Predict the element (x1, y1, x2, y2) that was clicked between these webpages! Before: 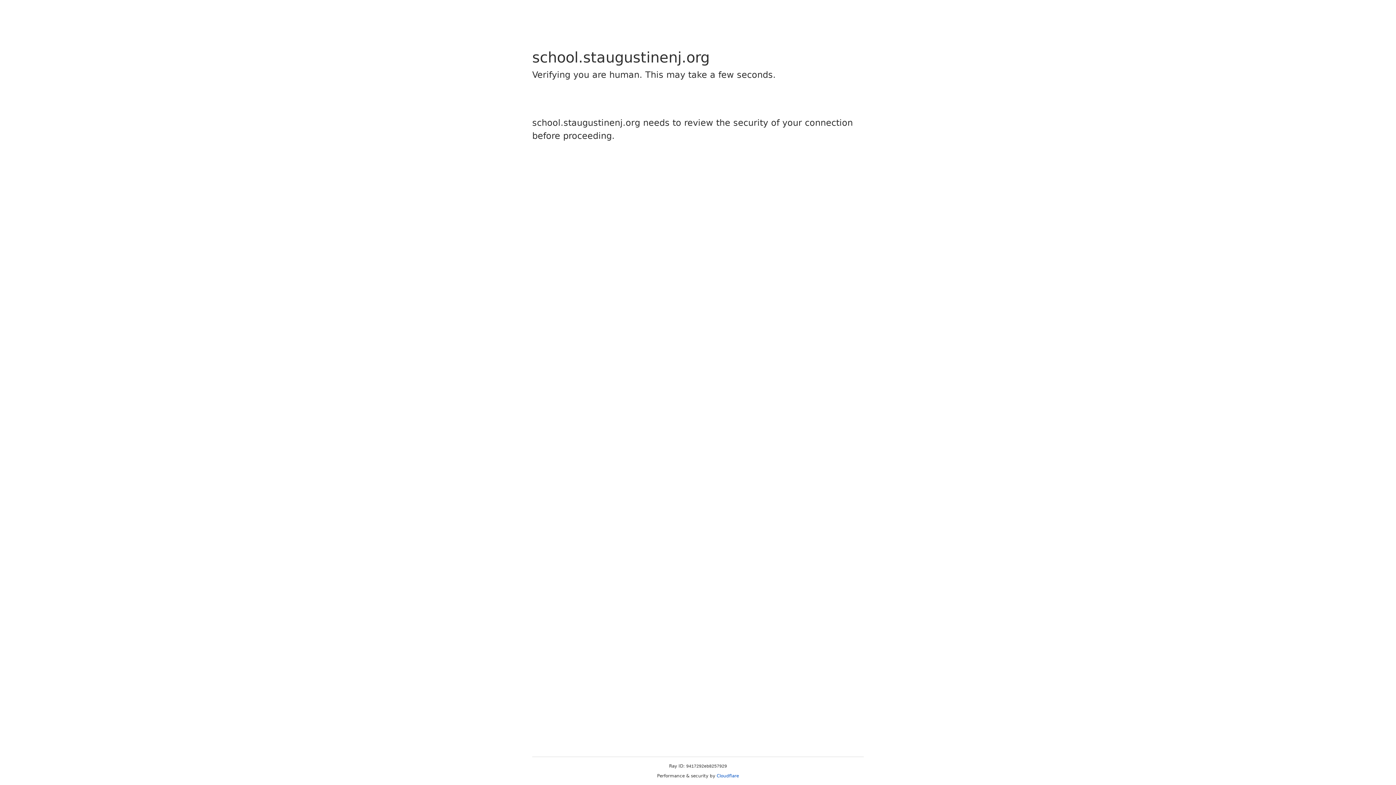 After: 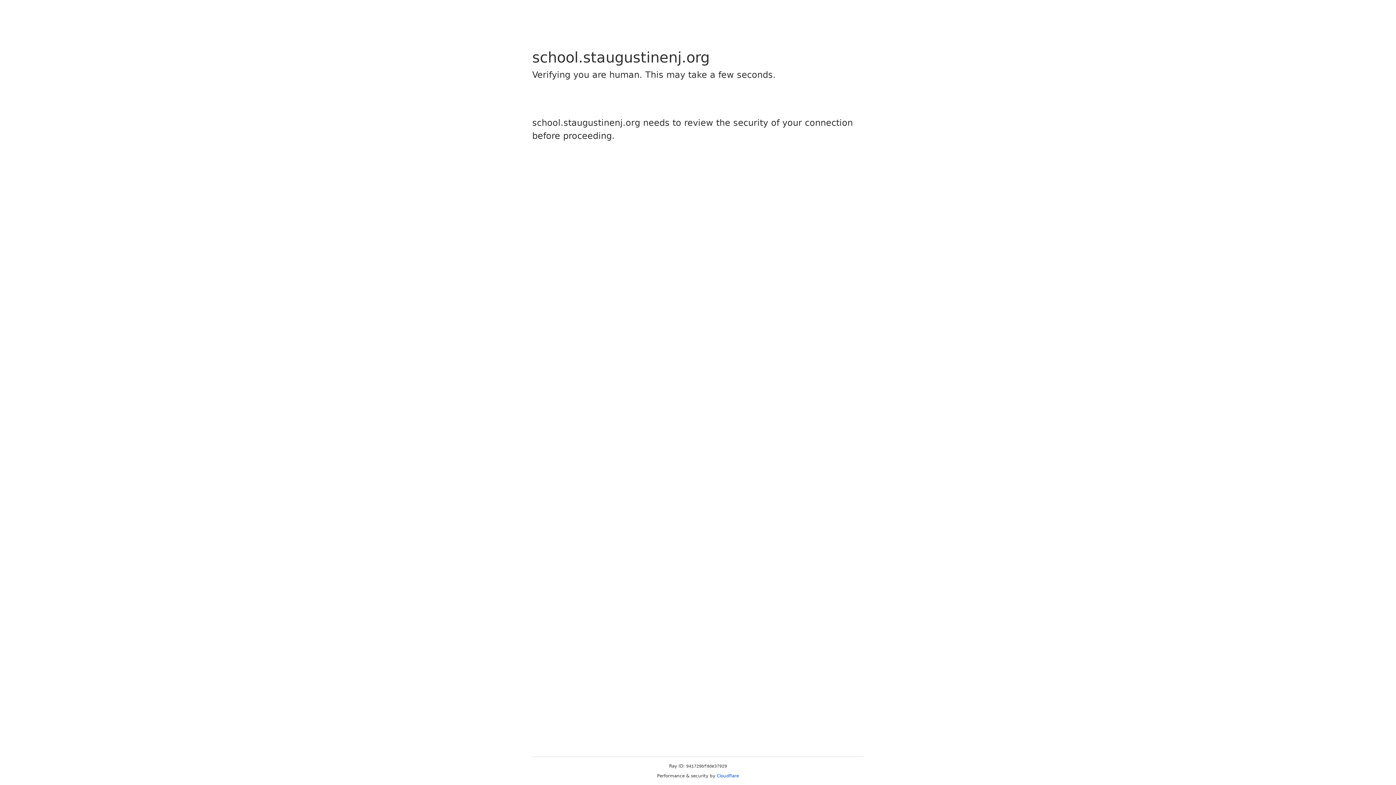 Action: bbox: (716, 773, 739, 778) label: Cloudflare